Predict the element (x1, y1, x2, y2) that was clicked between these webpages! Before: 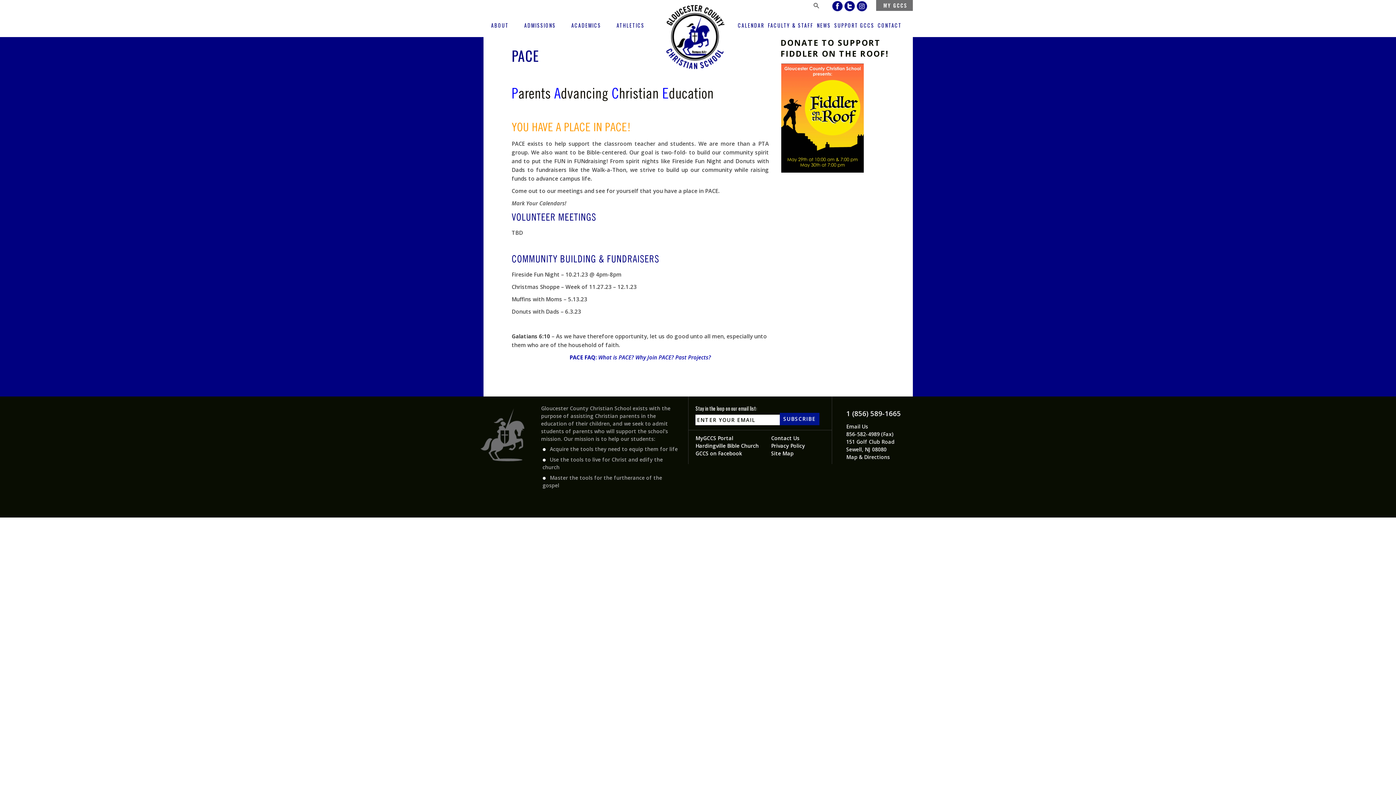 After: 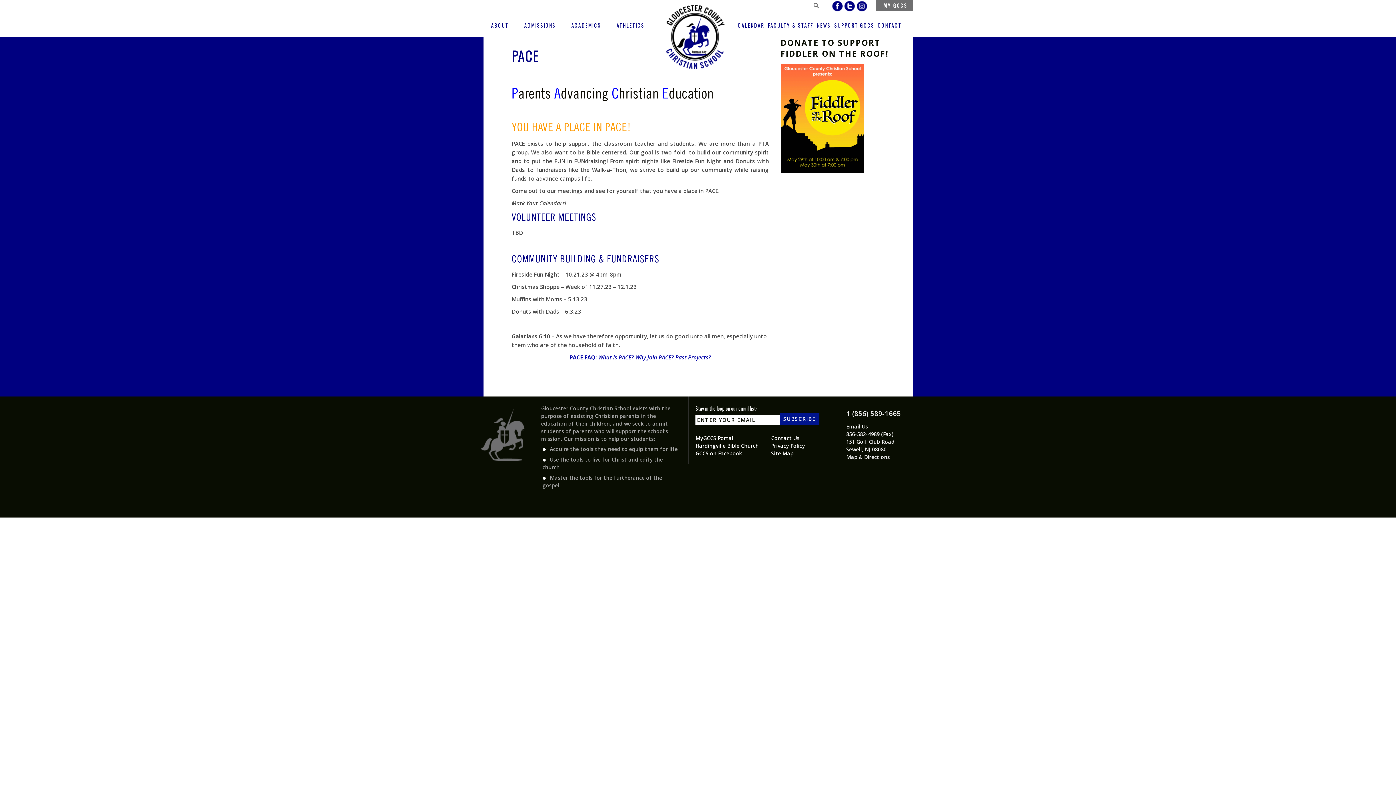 Action: bbox: (846, 409, 901, 418) label: 1 (856) 589-1665